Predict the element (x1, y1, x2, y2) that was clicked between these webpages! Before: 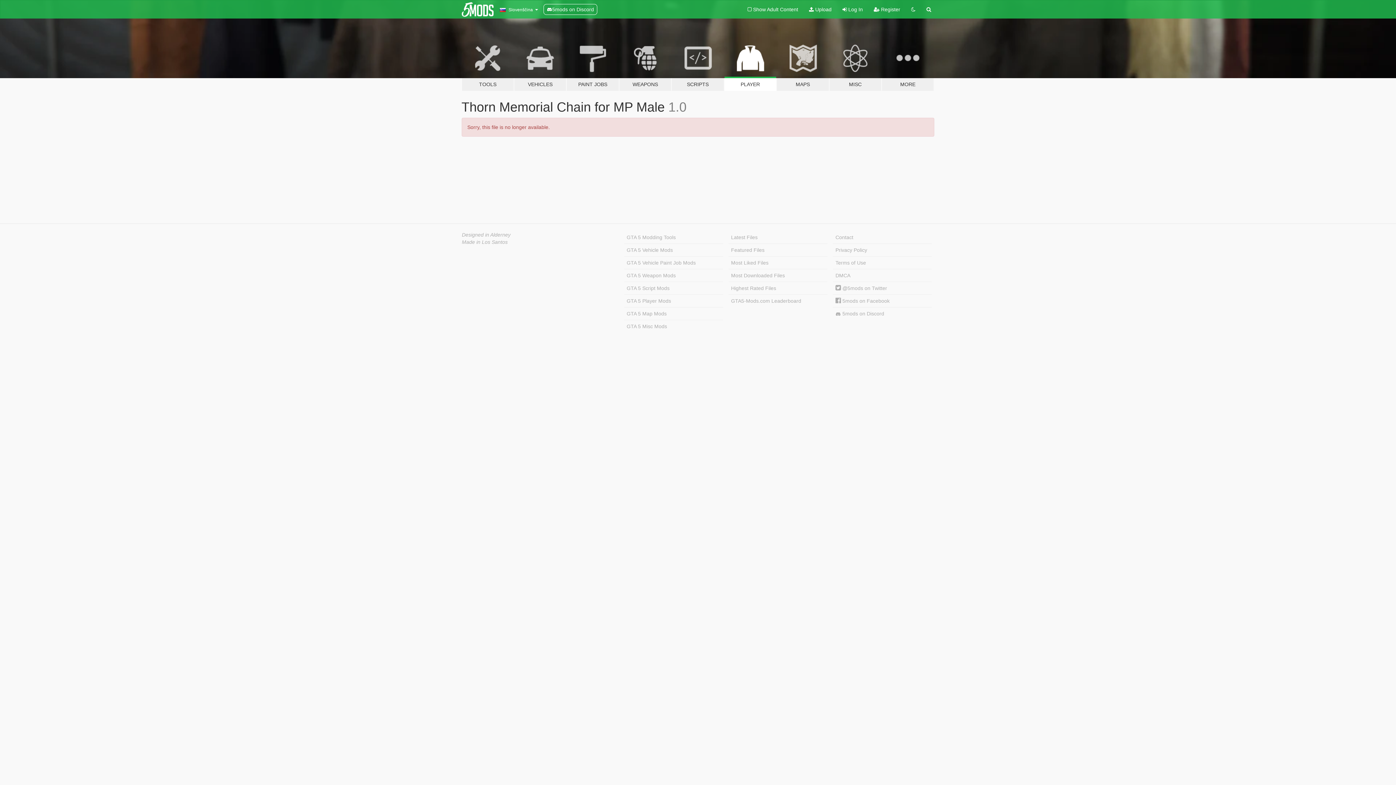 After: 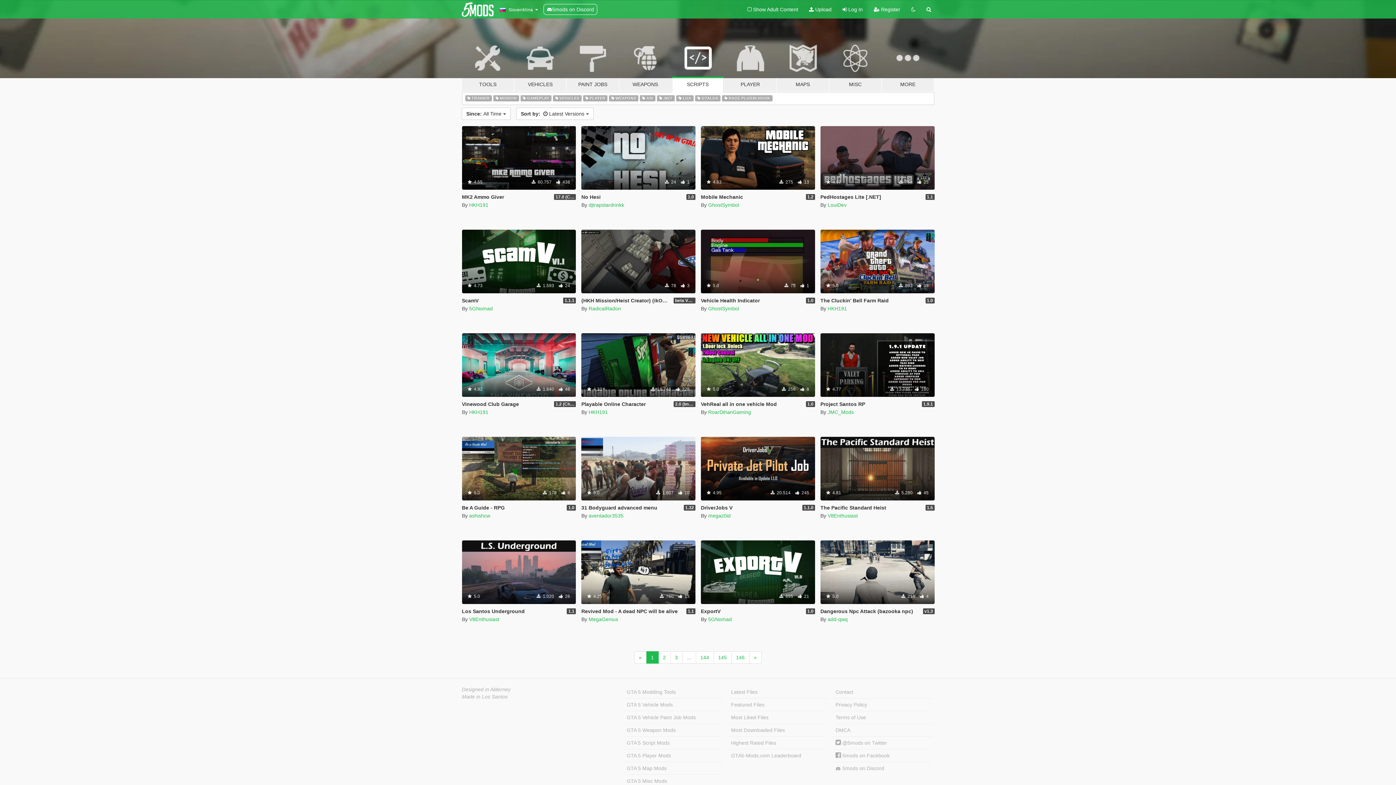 Action: label: GTA 5 Script Mods bbox: (624, 282, 723, 294)